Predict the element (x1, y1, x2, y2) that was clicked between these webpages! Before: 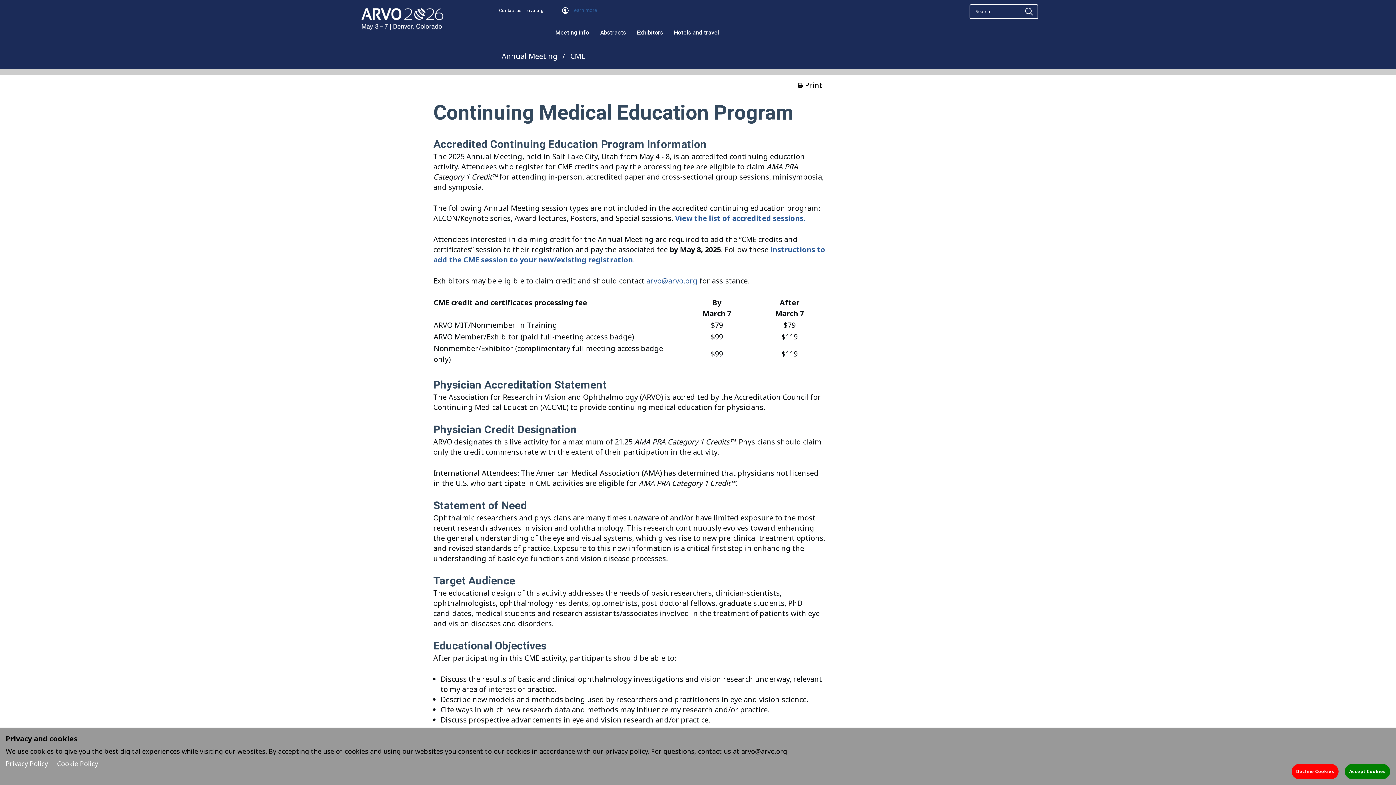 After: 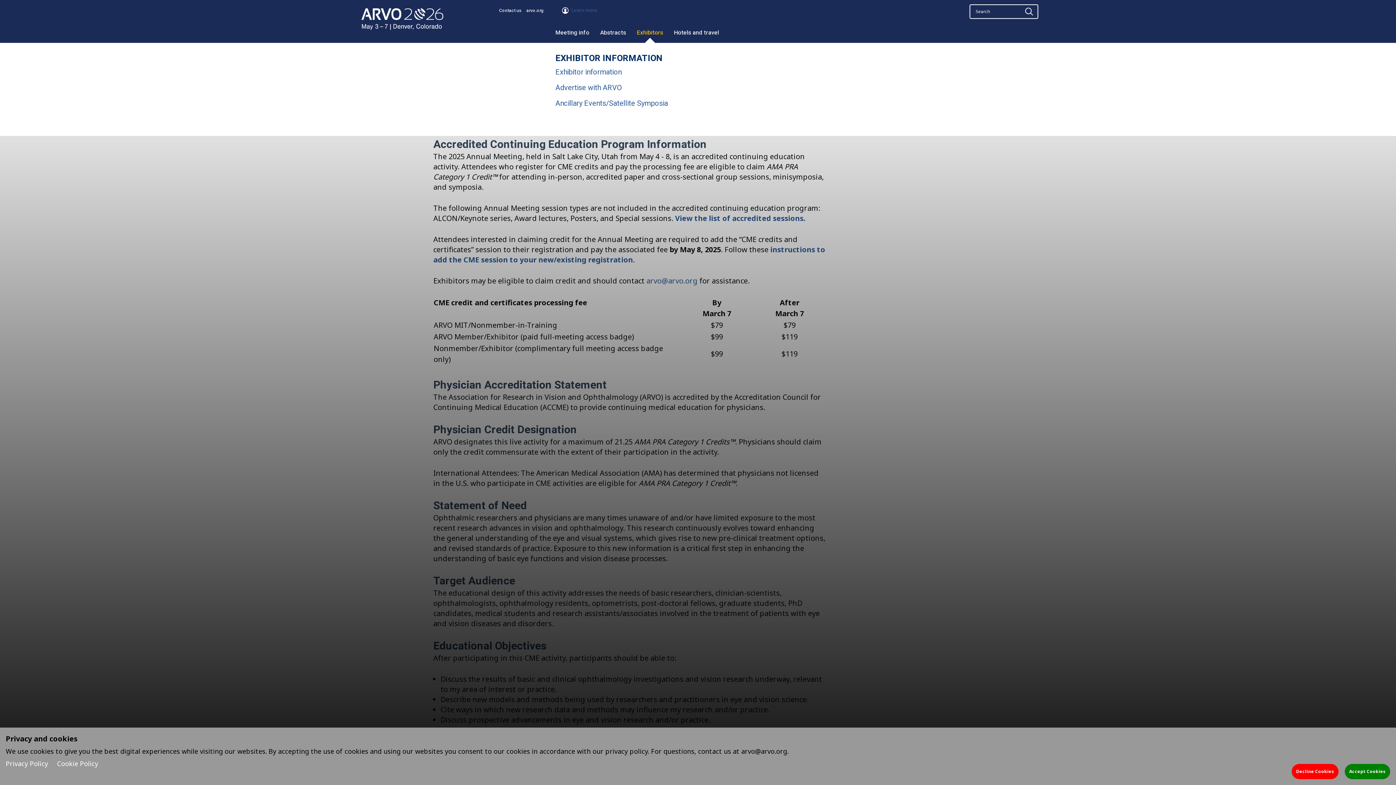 Action: bbox: (637, 29, 663, 35) label: Exhibitors